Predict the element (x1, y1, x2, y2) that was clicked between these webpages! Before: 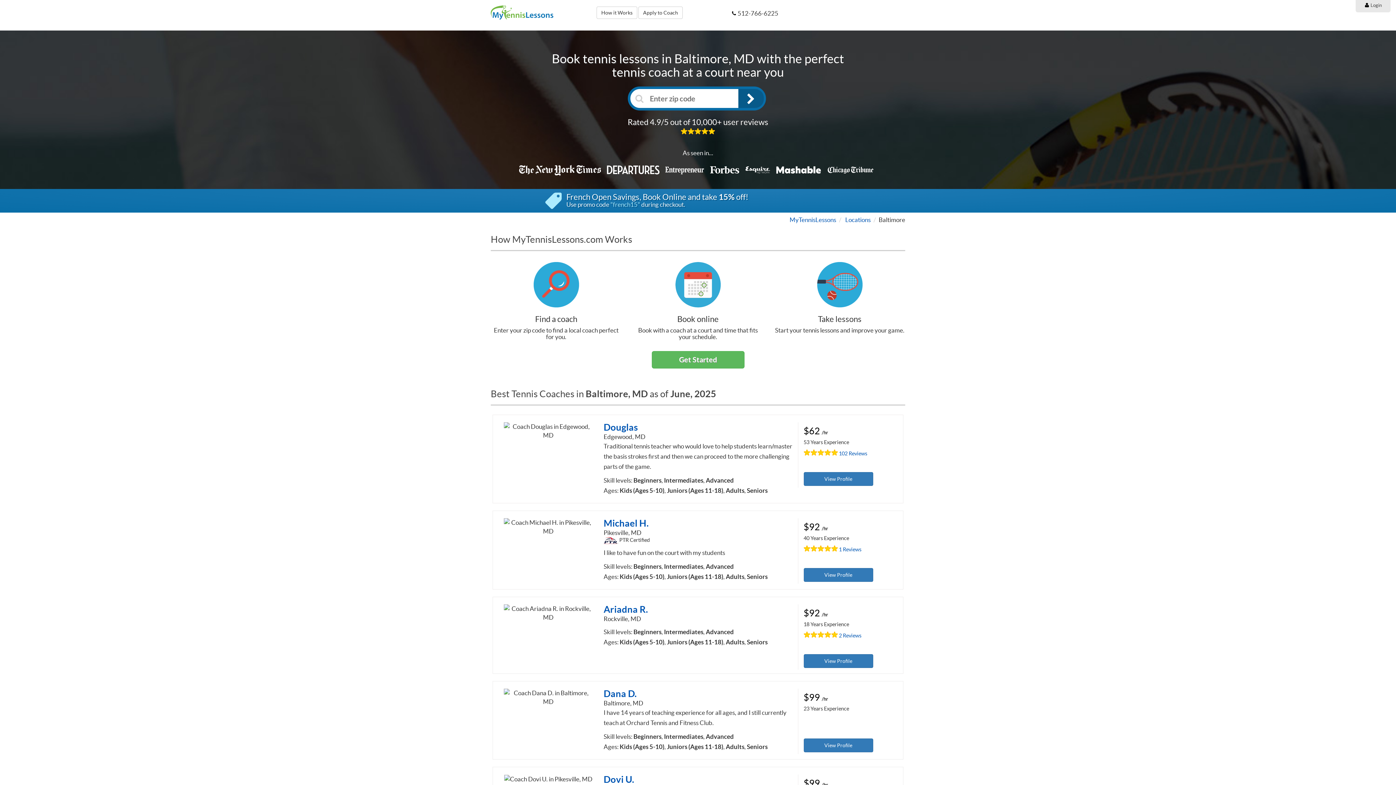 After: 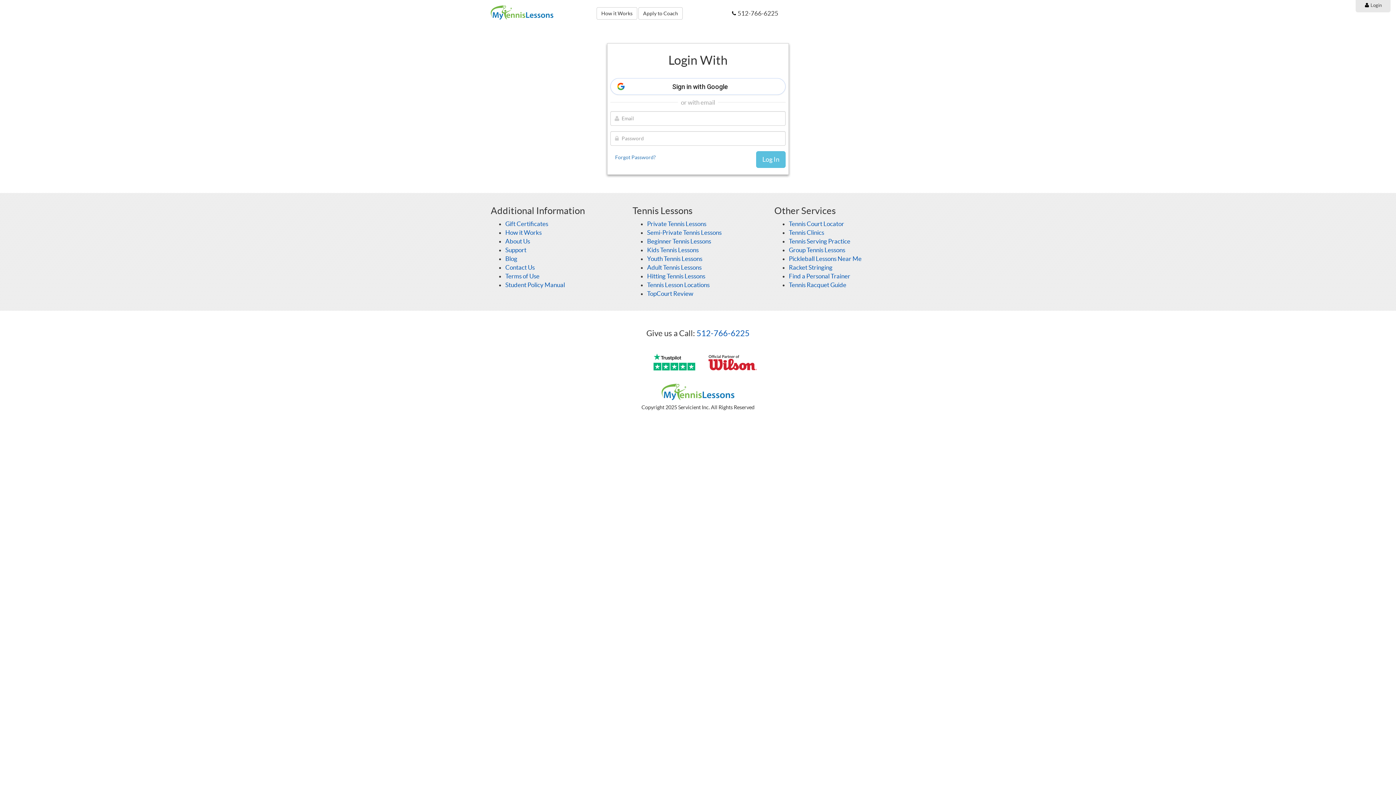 Action: label:  Login bbox: (1356, 0, 1390, 12)